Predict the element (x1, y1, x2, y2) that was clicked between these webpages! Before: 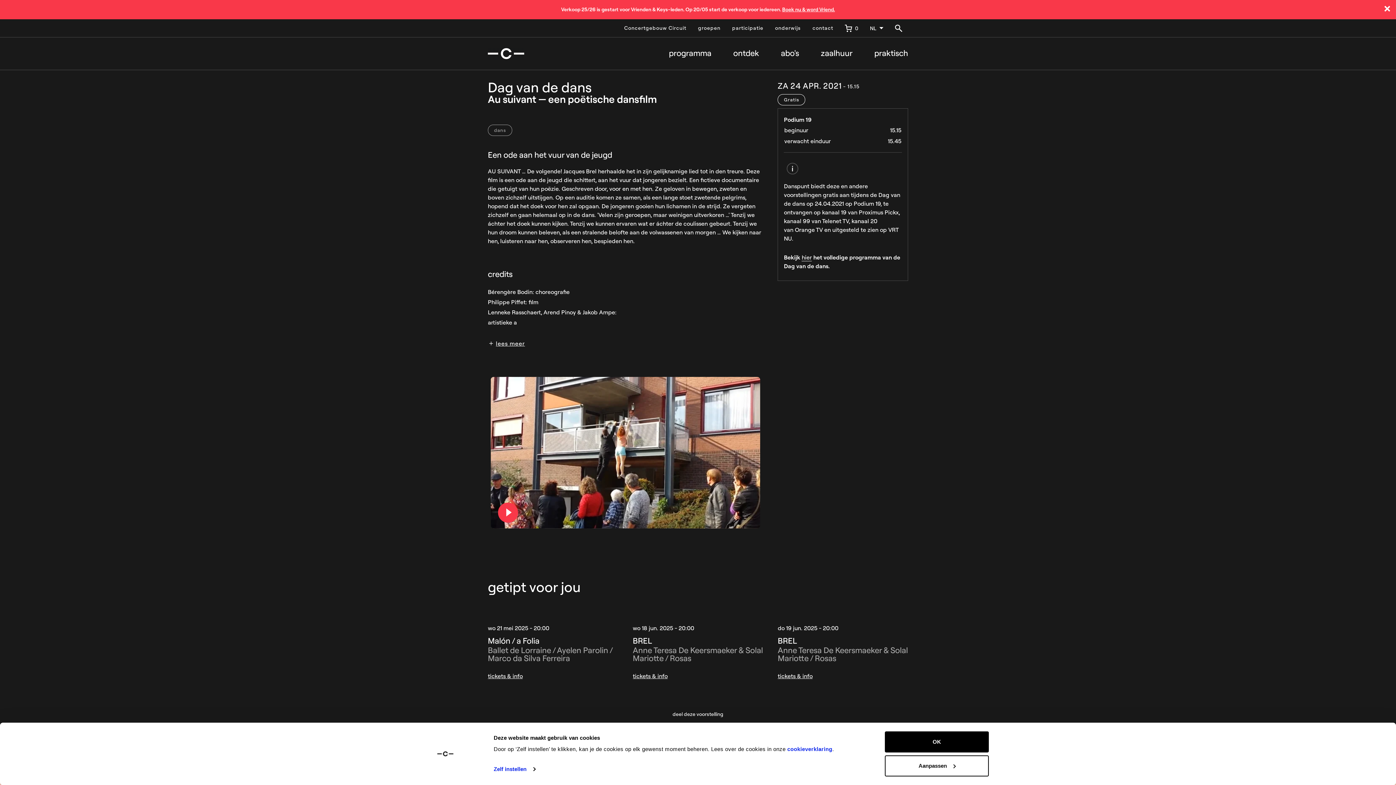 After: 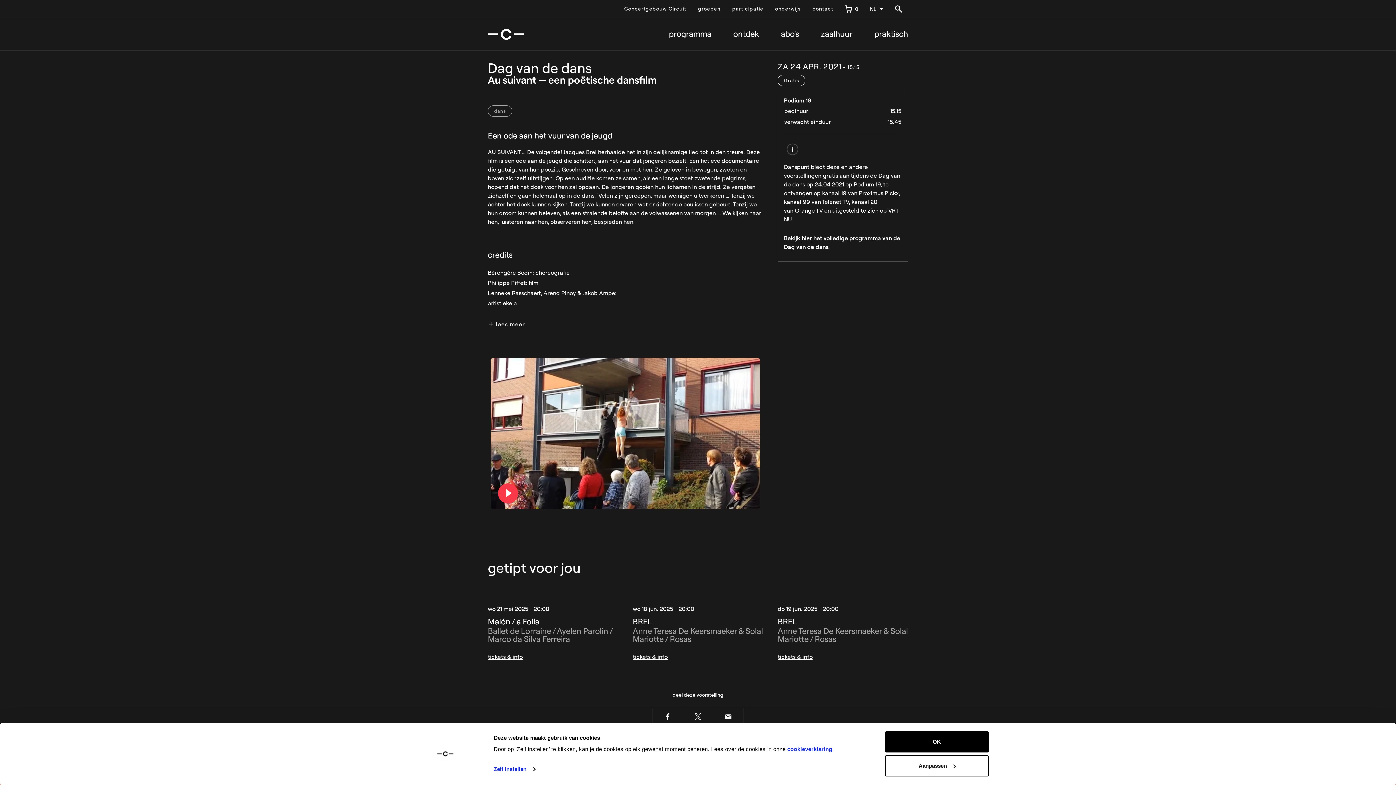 Action: bbox: (1378, 0, 1396, 17)